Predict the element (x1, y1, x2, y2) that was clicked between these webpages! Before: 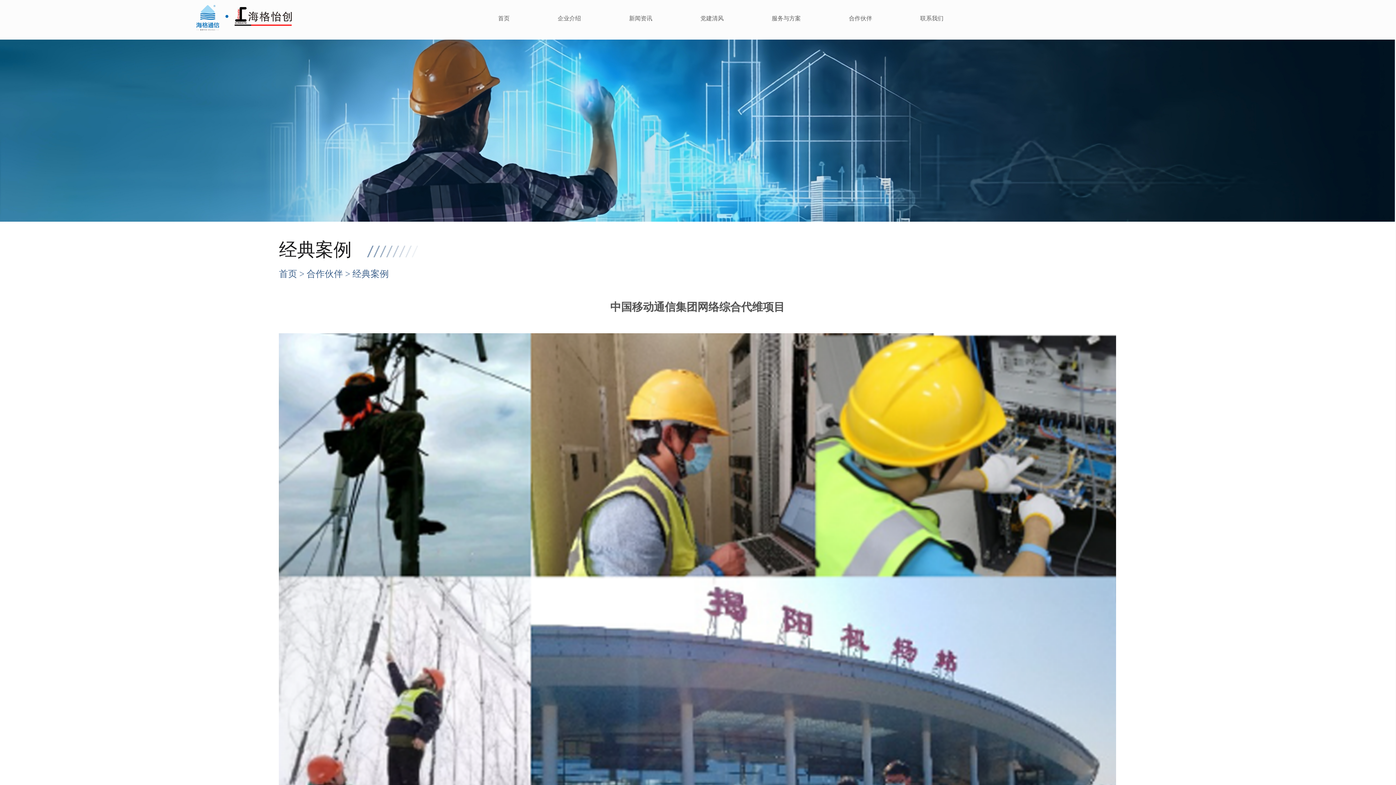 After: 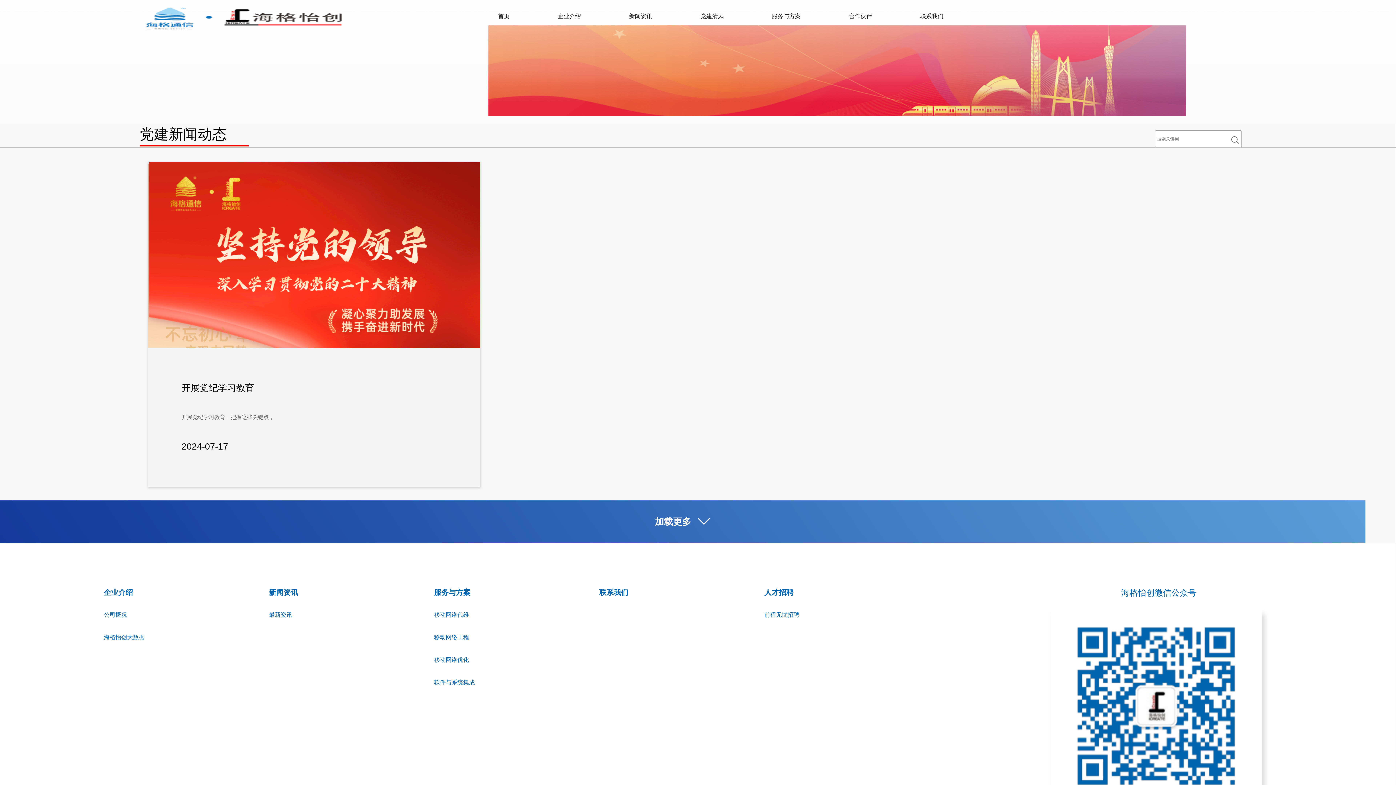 Action: bbox: (694, 9, 730, 25) label: 党建清风